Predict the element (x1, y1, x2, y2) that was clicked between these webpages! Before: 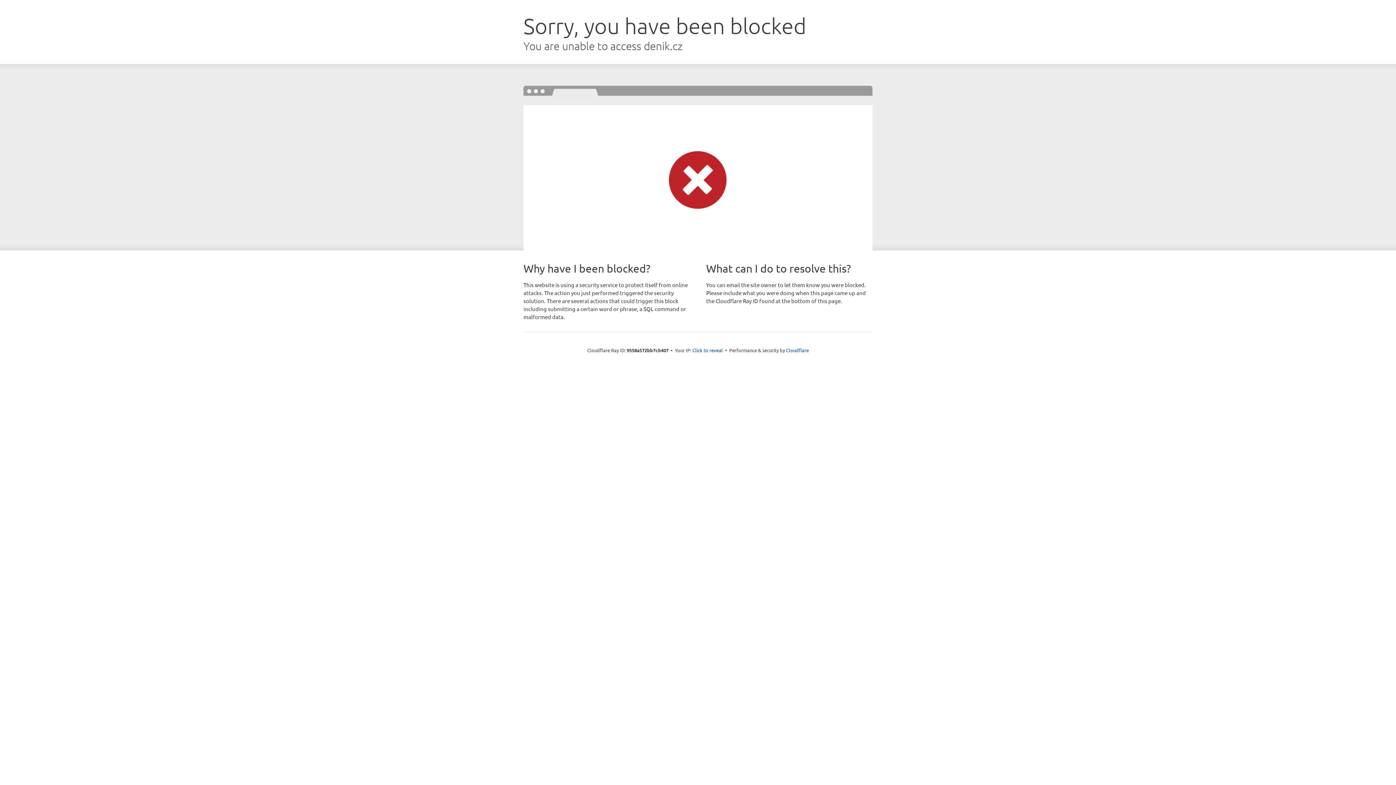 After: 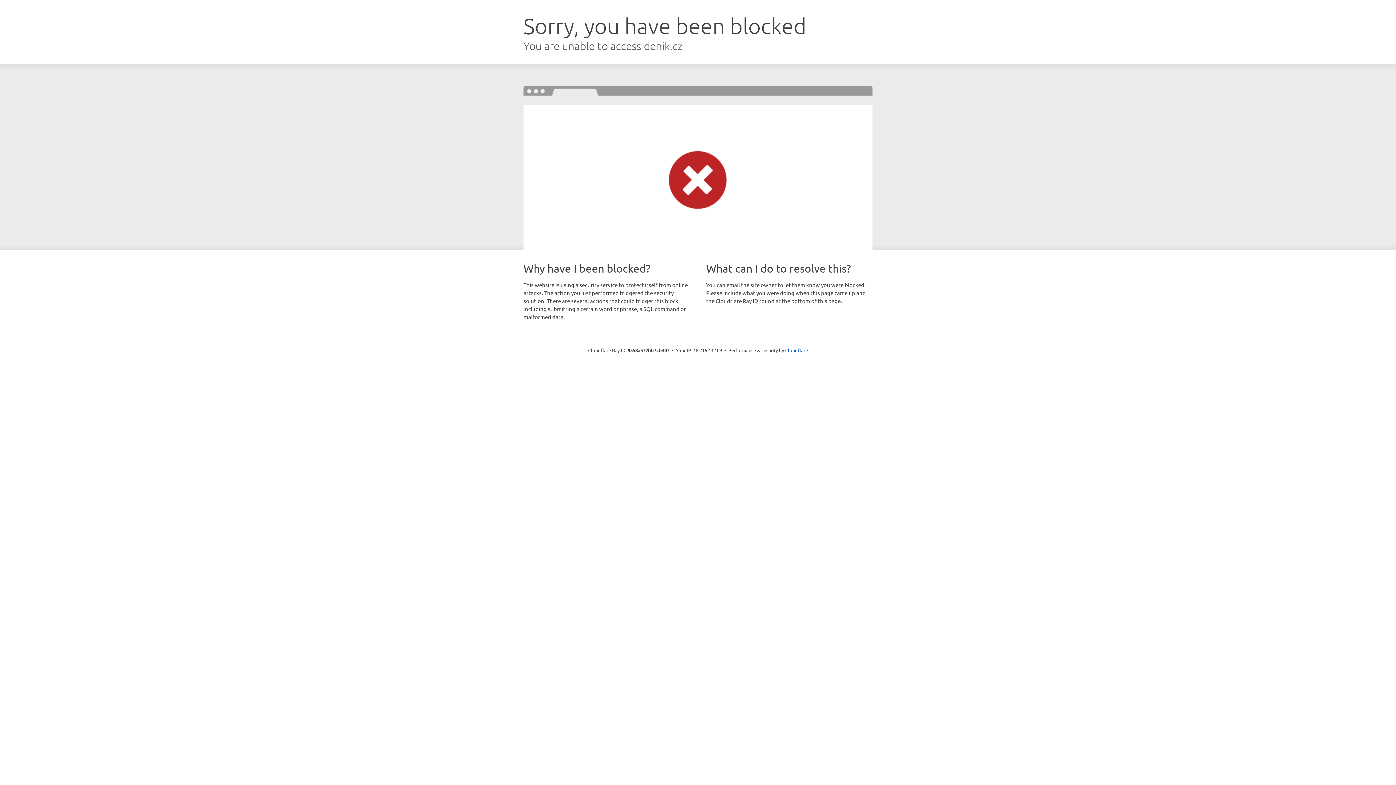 Action: bbox: (692, 346, 723, 353) label: Click to reveal